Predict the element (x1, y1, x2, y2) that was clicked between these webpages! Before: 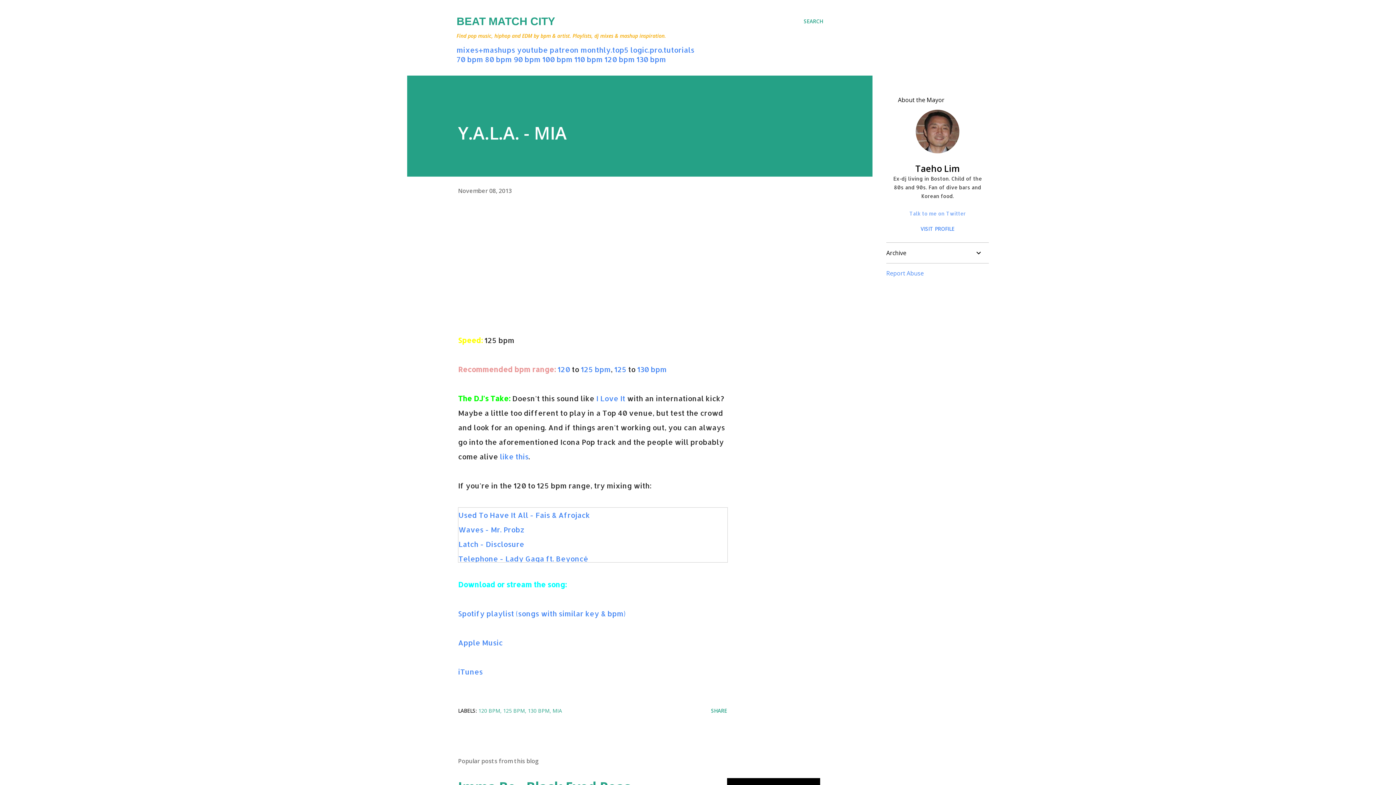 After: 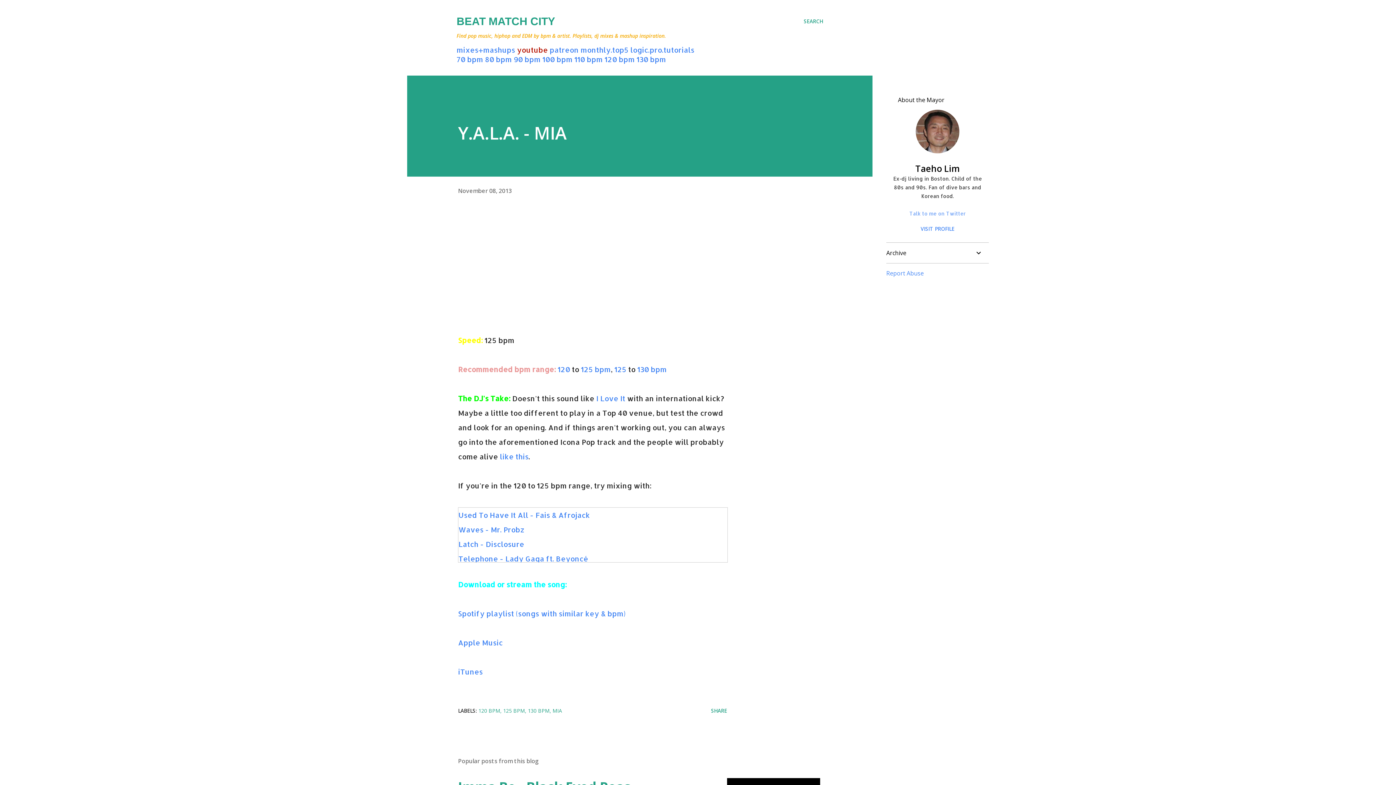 Action: bbox: (517, 45, 548, 54) label: youtube